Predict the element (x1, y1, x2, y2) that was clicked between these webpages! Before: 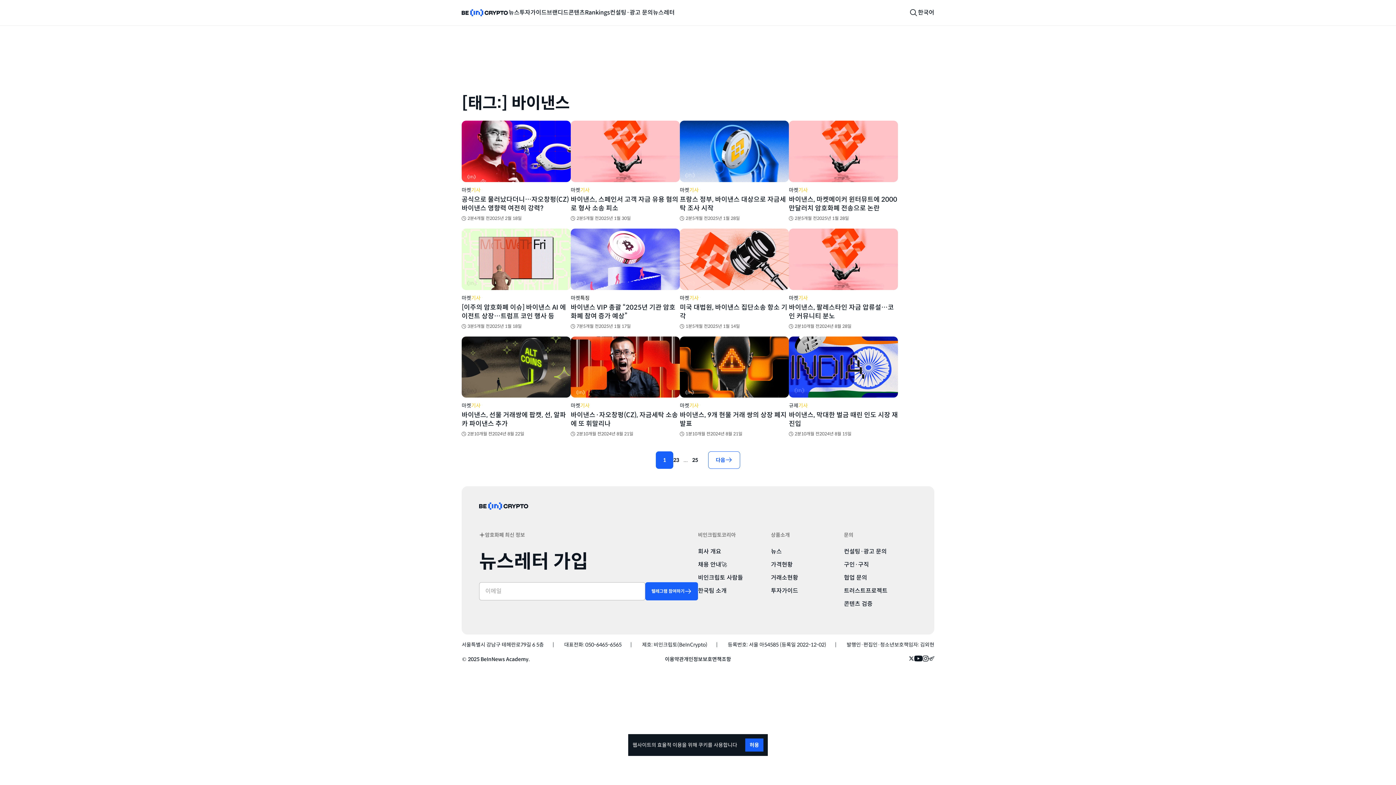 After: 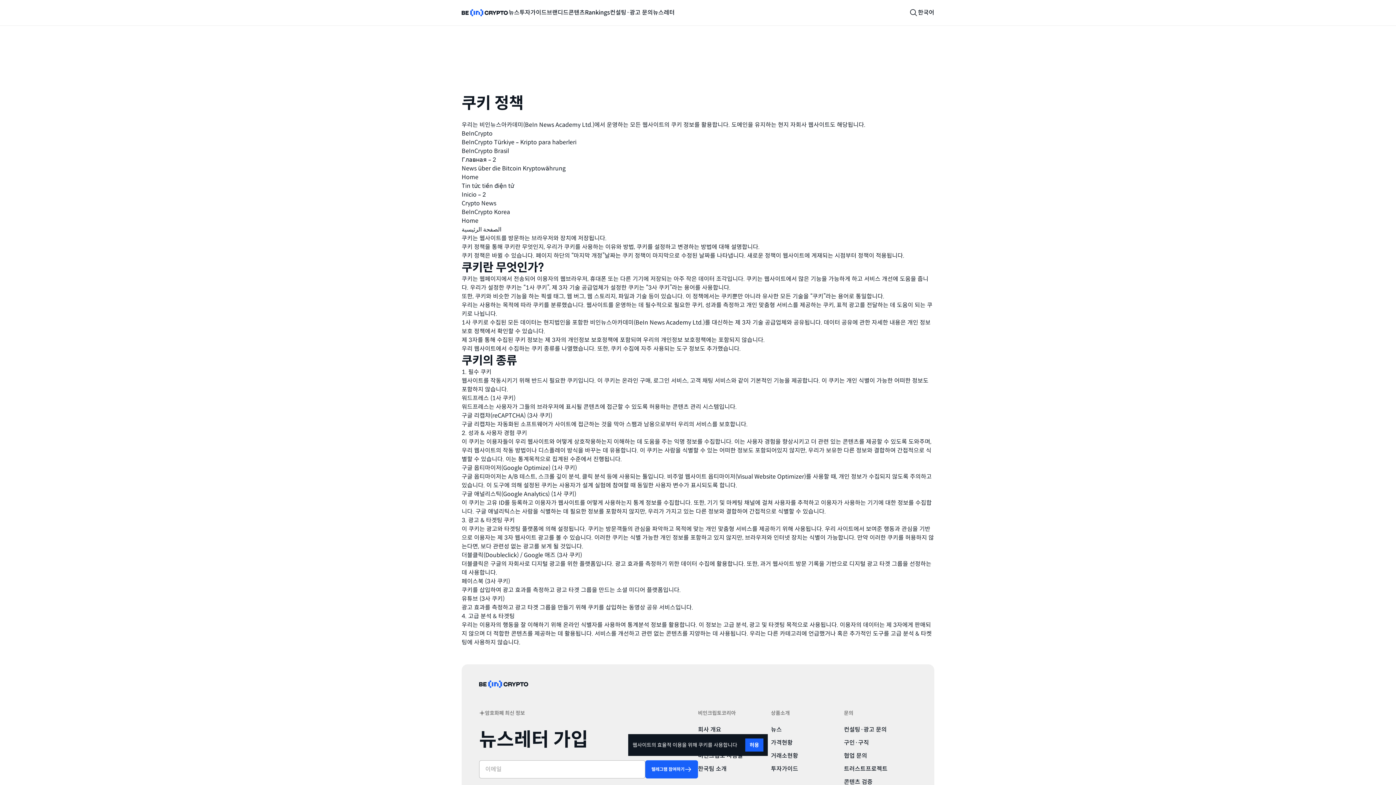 Action: label: 쿠키 bbox: (698, 742, 708, 748)